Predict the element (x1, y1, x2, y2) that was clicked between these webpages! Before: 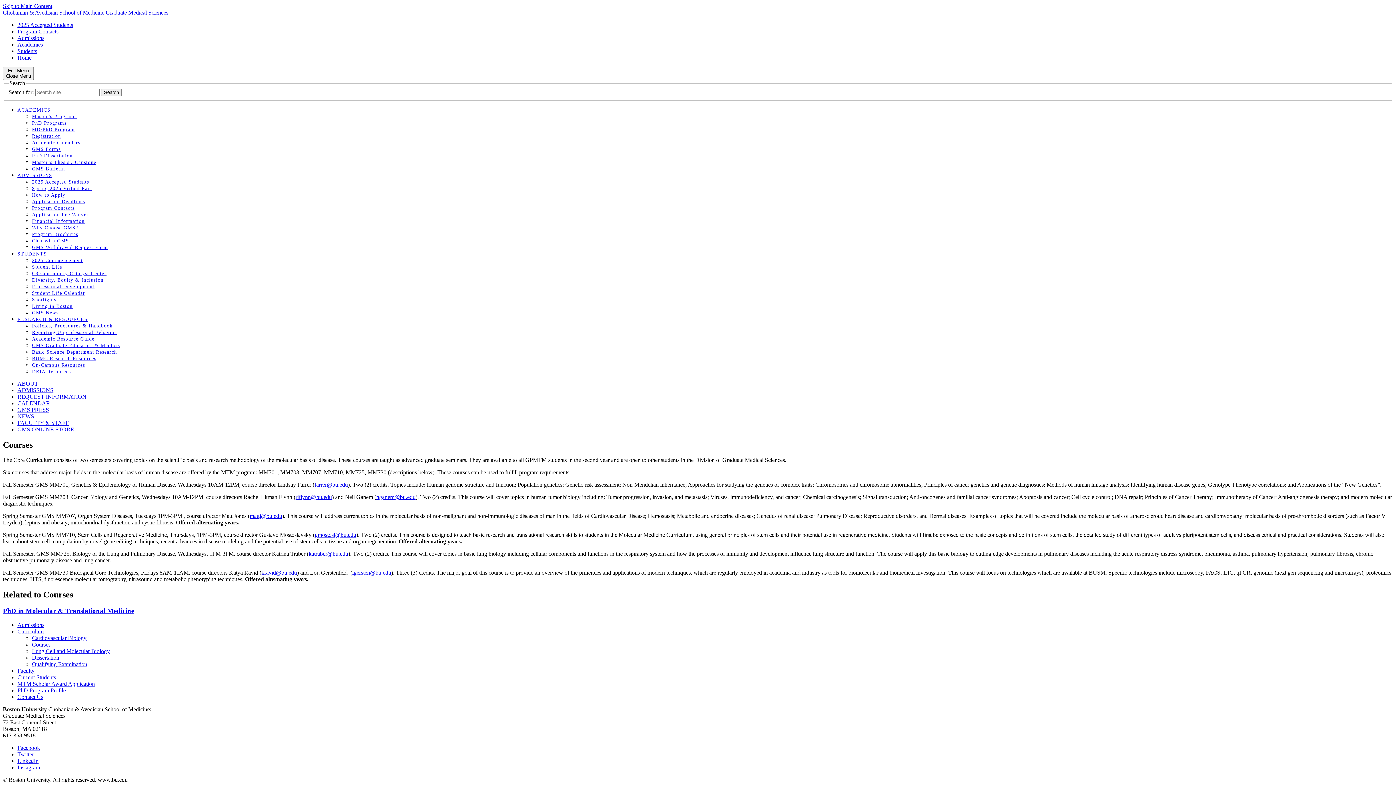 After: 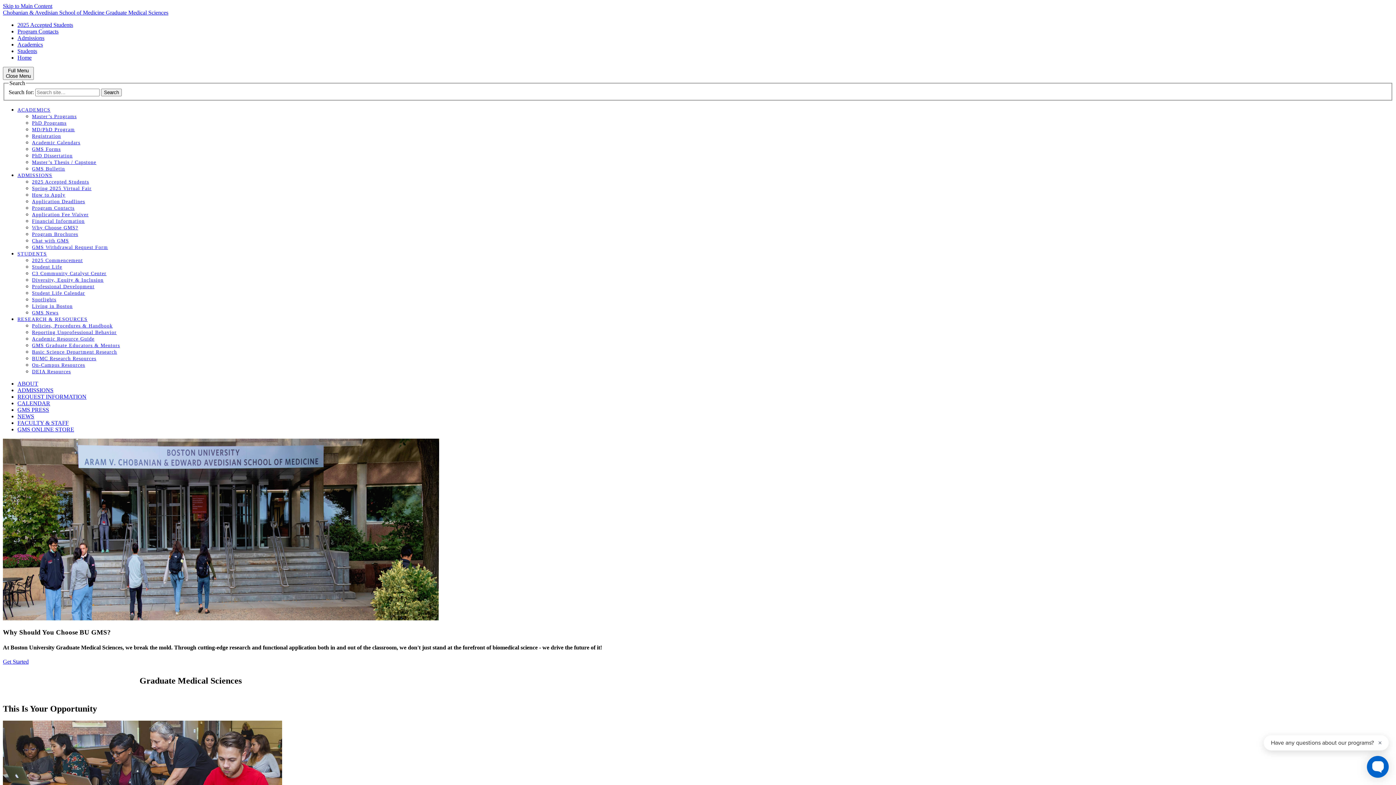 Action: bbox: (17, 54, 31, 60) label: Home